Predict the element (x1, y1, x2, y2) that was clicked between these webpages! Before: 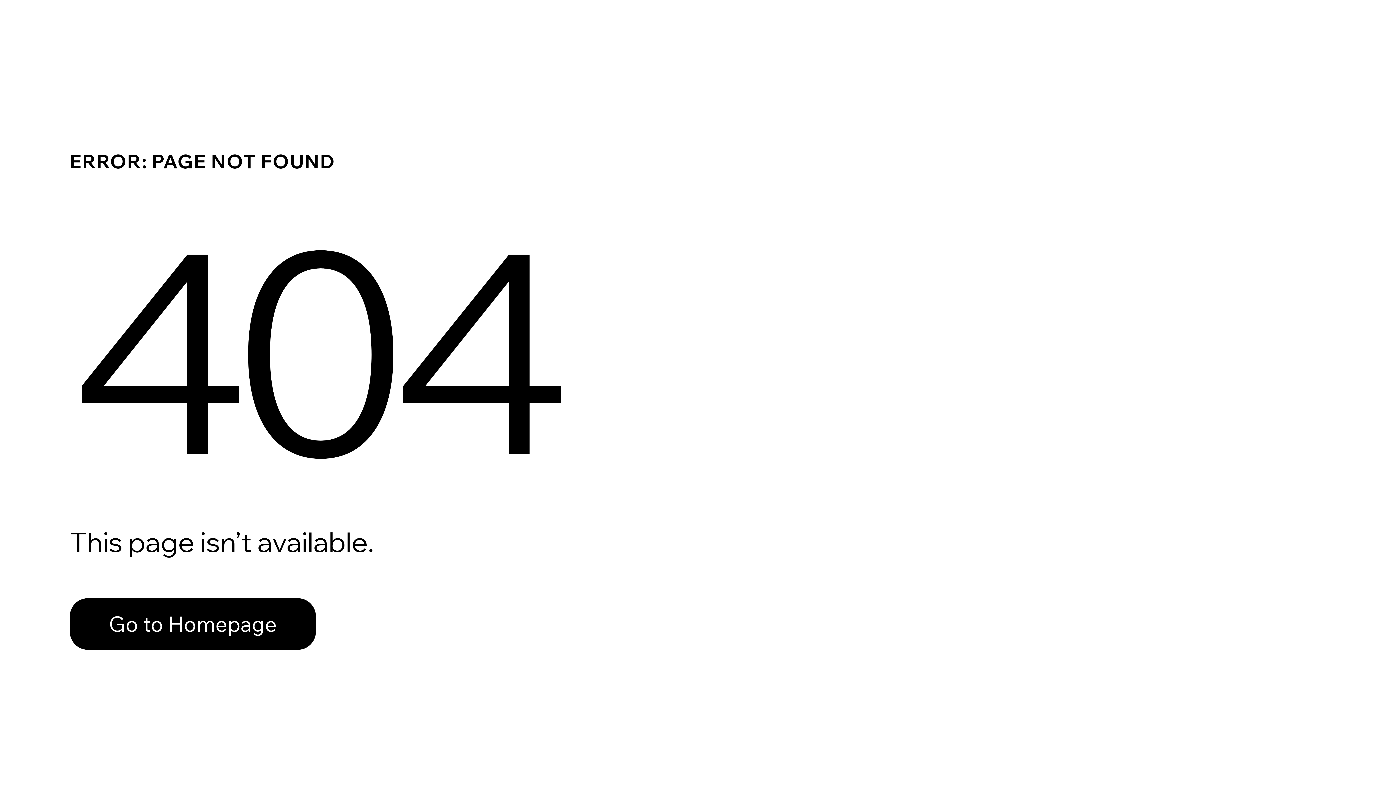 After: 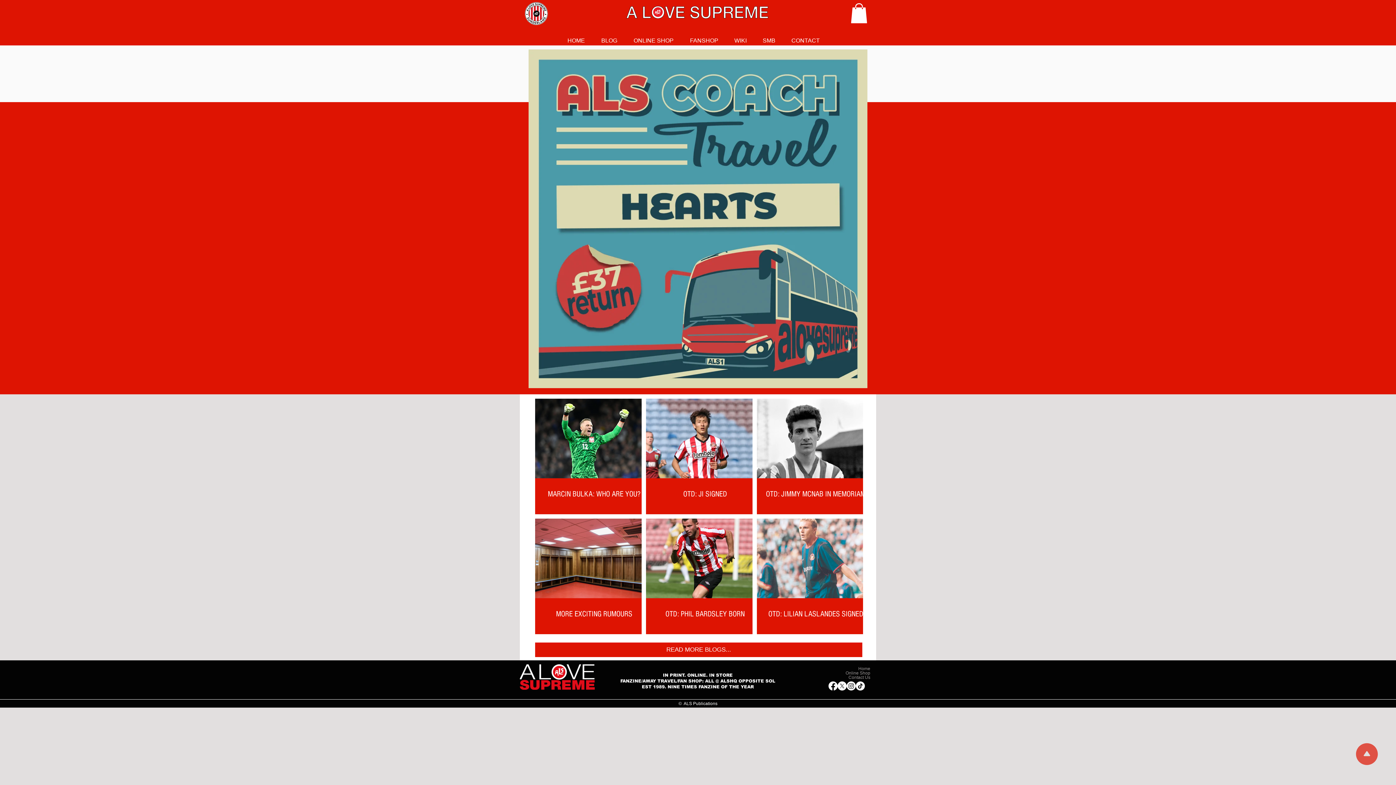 Action: label: Go to Homepage bbox: (69, 582, 768, 659)